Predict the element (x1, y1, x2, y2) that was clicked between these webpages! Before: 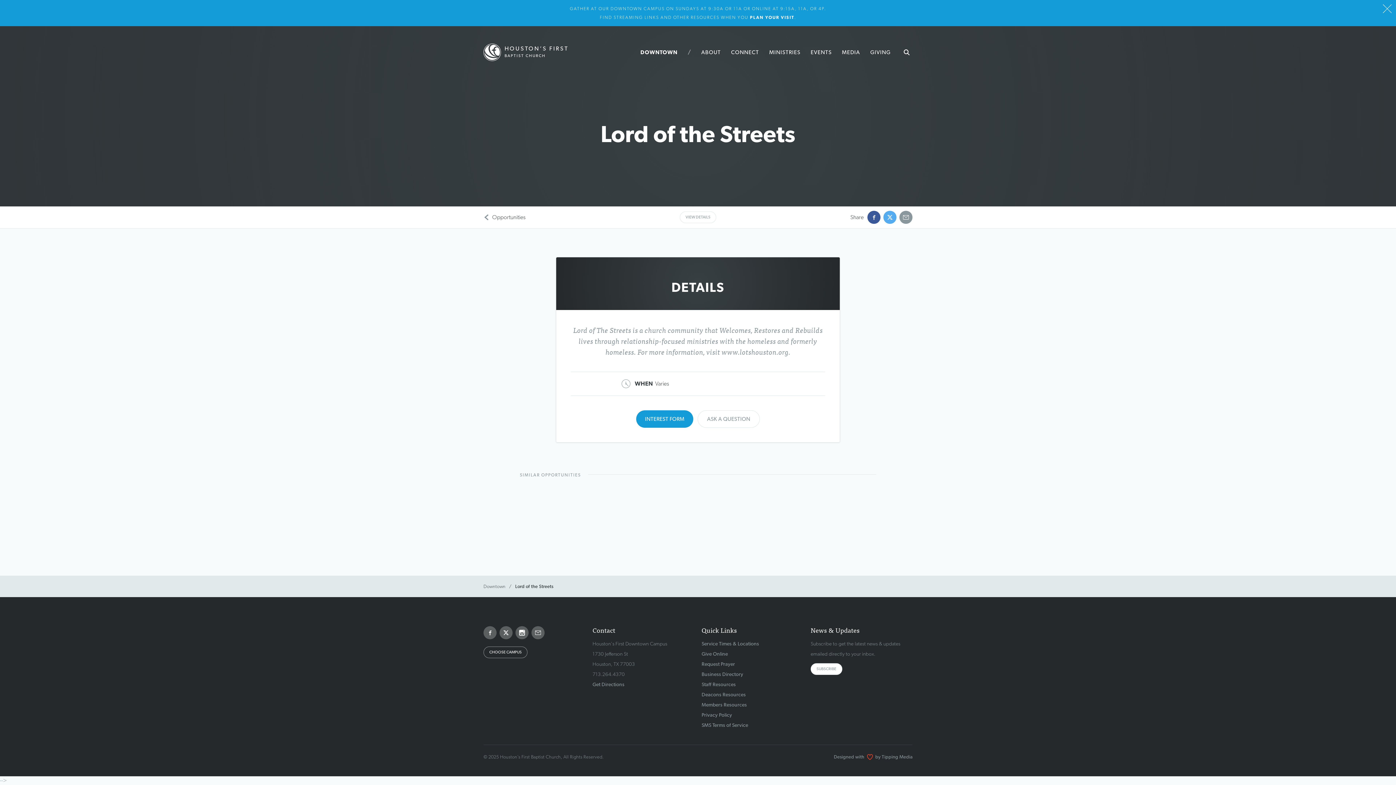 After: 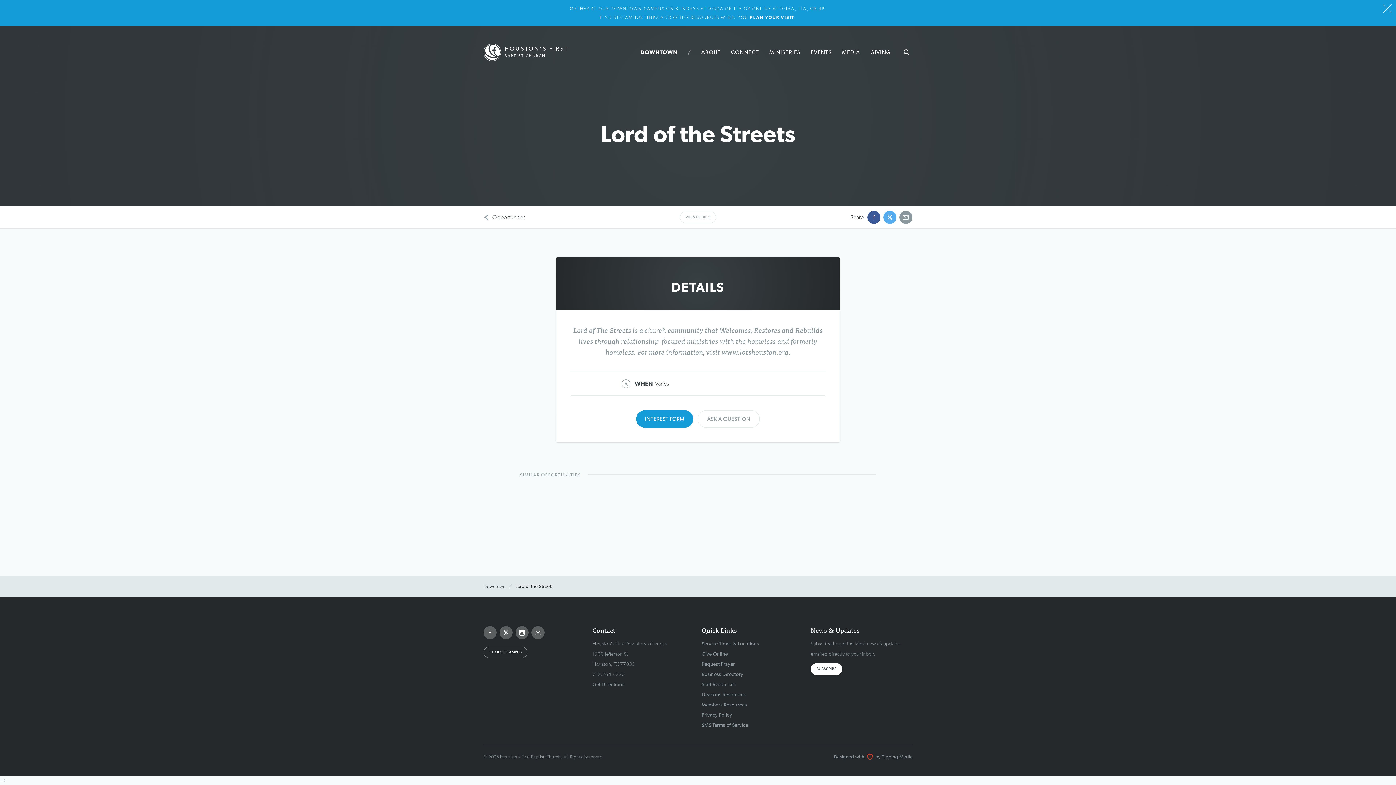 Action: bbox: (810, 663, 842, 675) label: SUBSCRIBE